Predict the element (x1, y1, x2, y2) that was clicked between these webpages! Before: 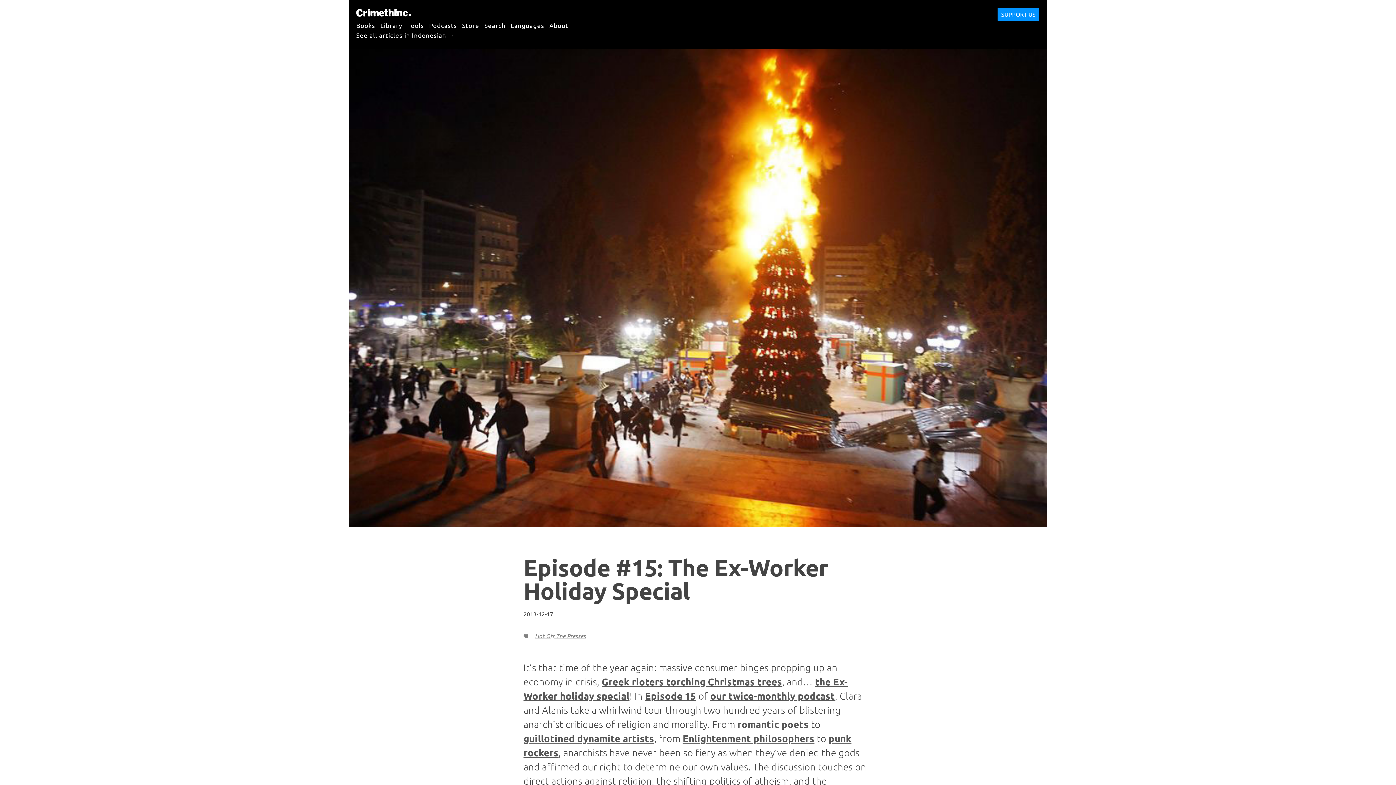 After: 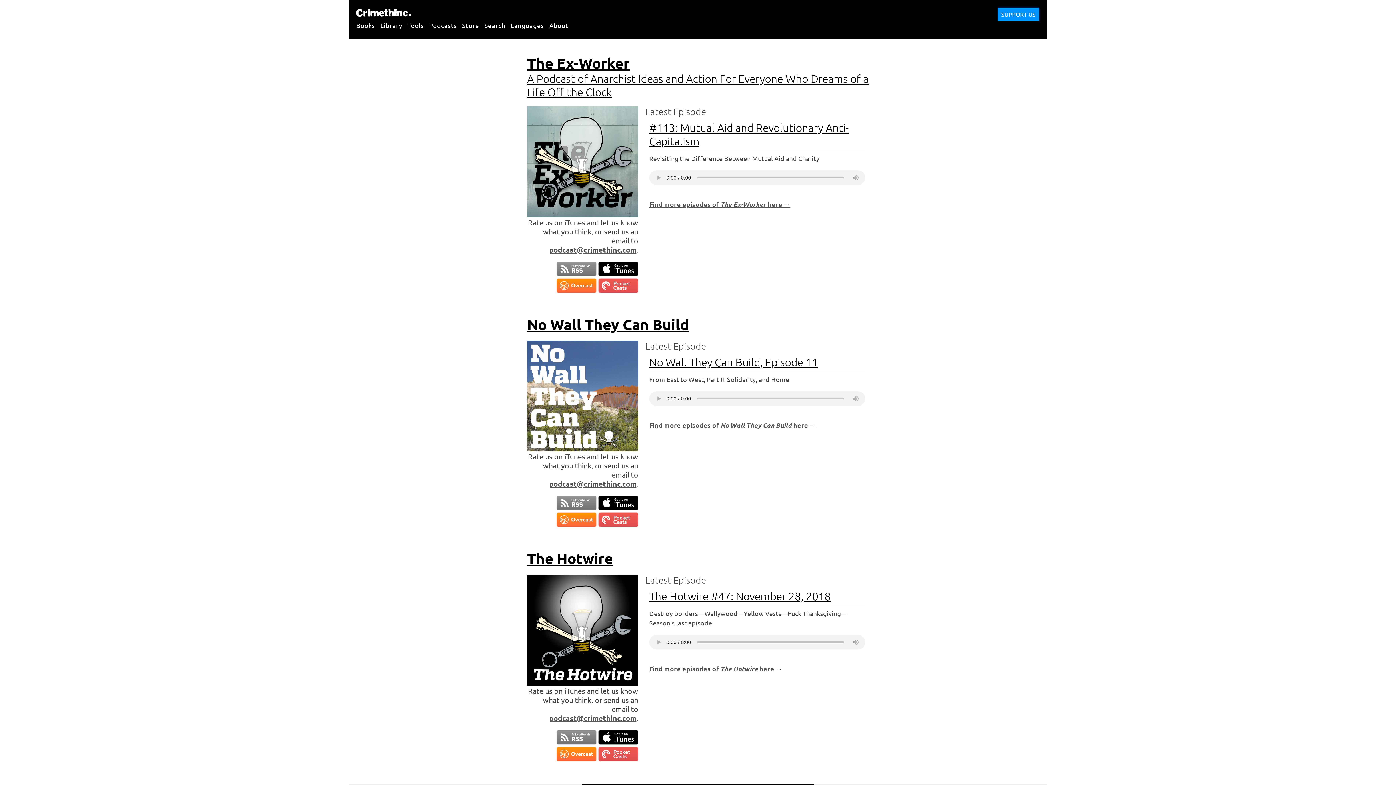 Action: label: our twice-monthly podcast bbox: (710, 690, 835, 702)